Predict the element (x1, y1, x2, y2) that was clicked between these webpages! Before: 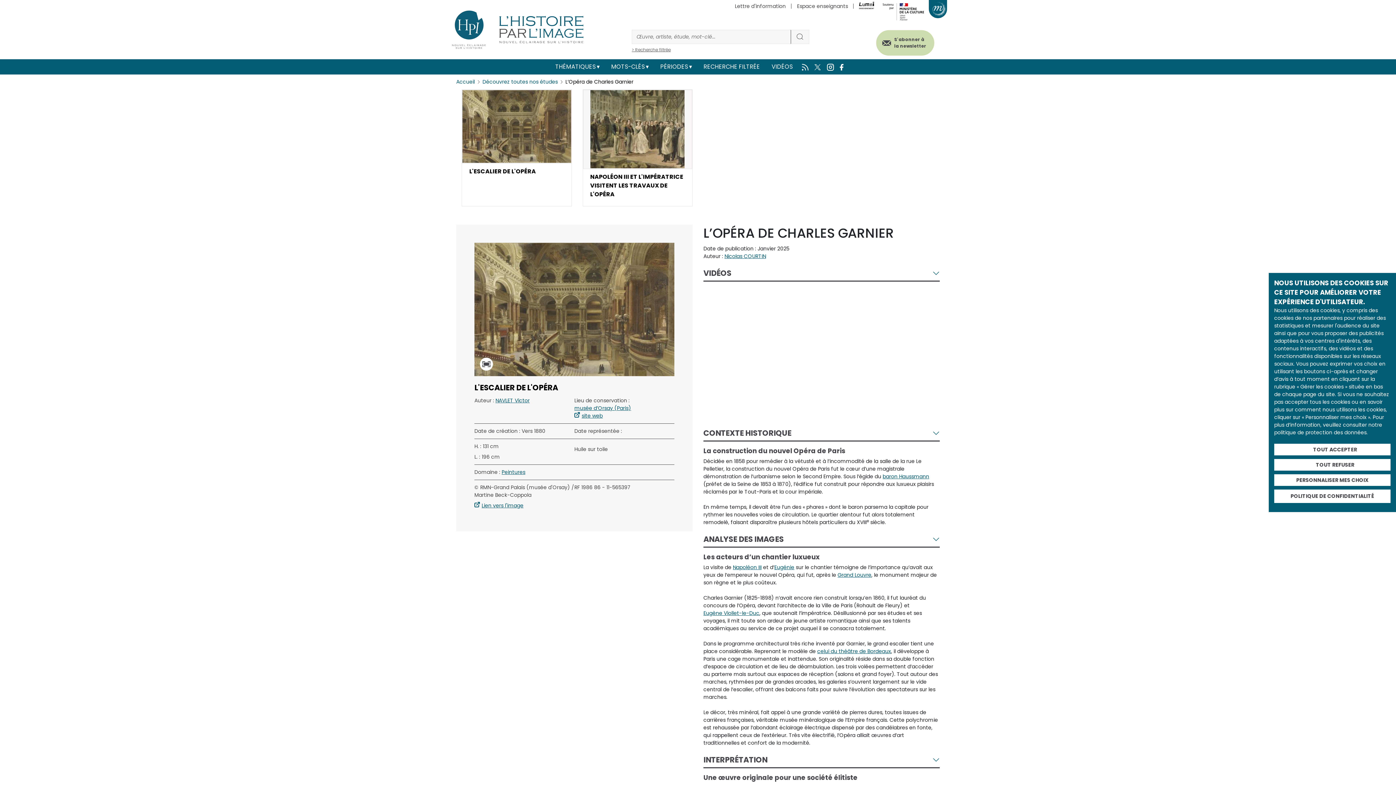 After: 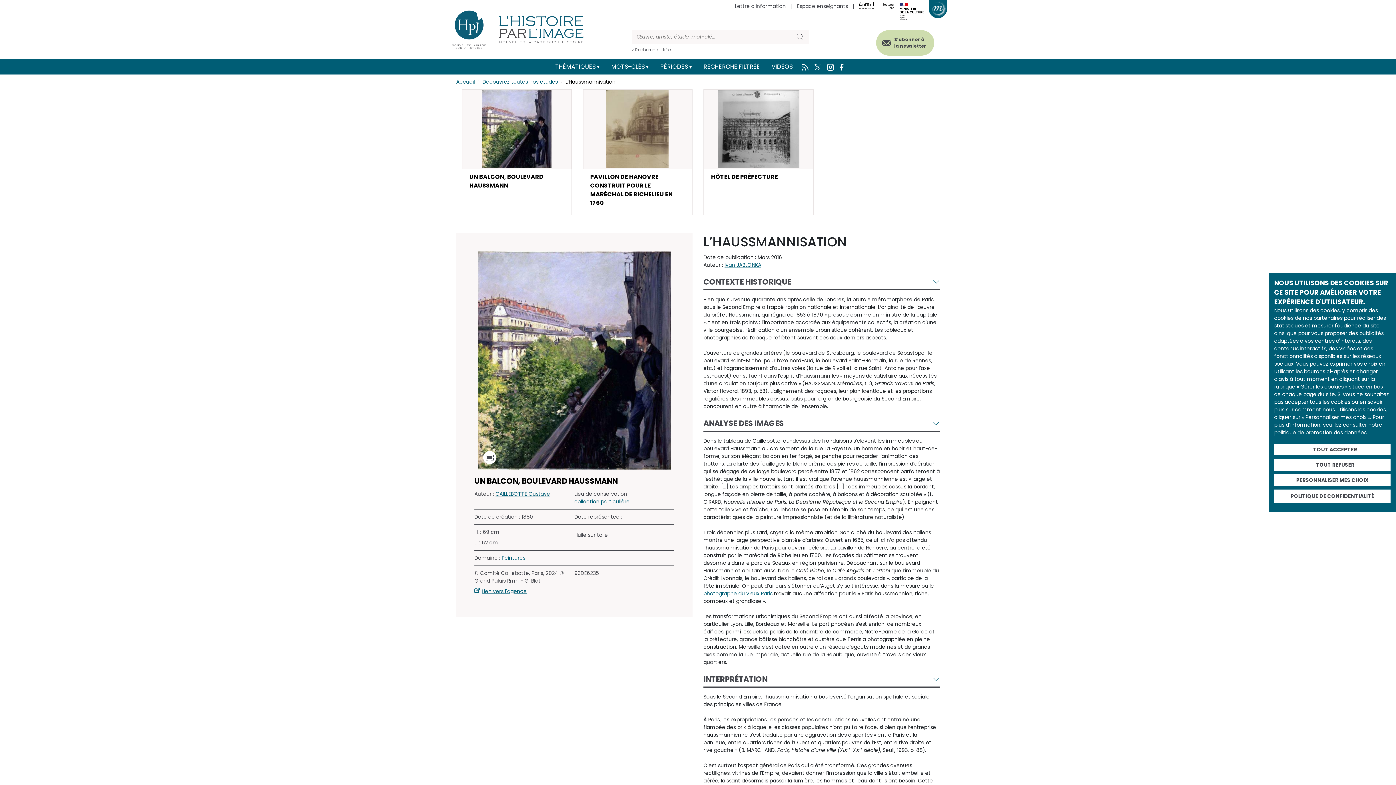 Action: label: baron Haussmann bbox: (882, 473, 929, 480)